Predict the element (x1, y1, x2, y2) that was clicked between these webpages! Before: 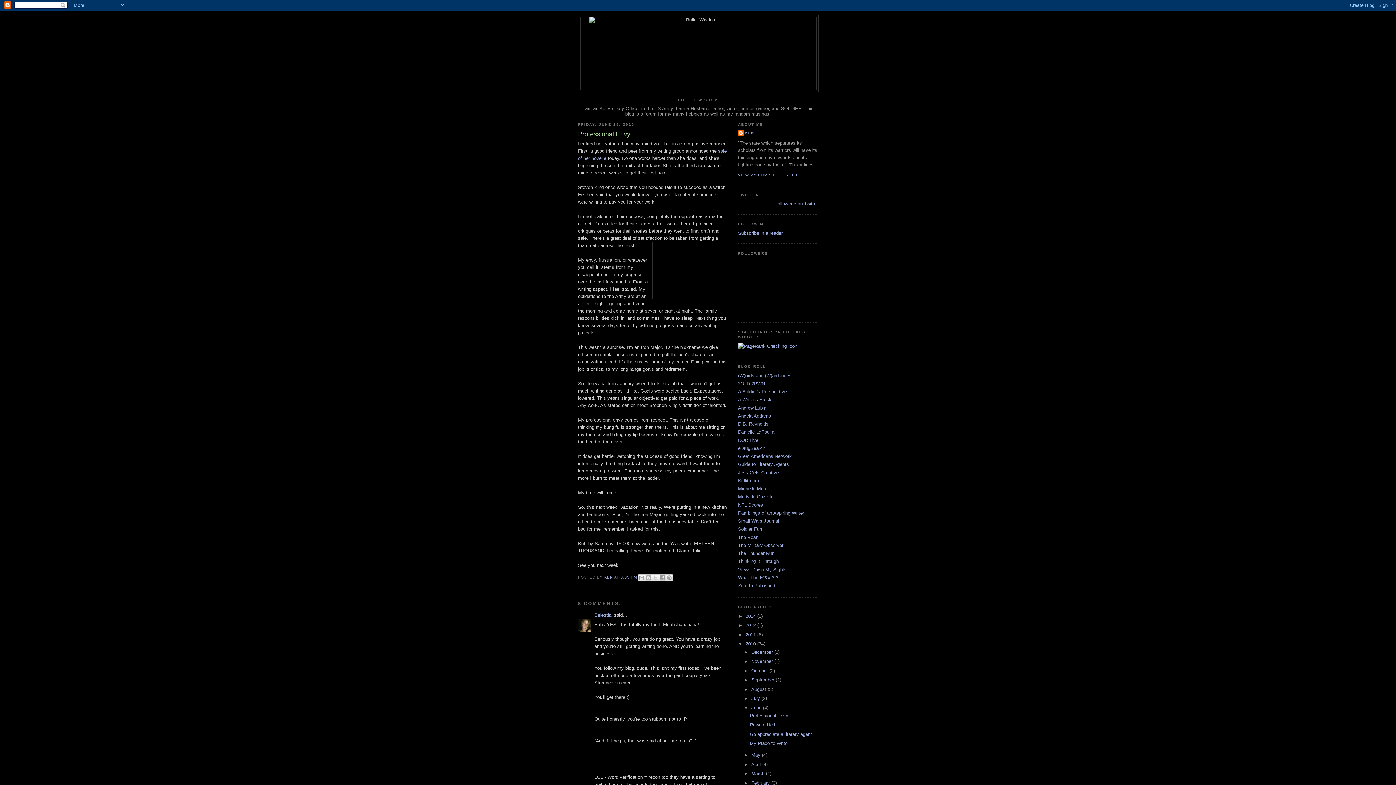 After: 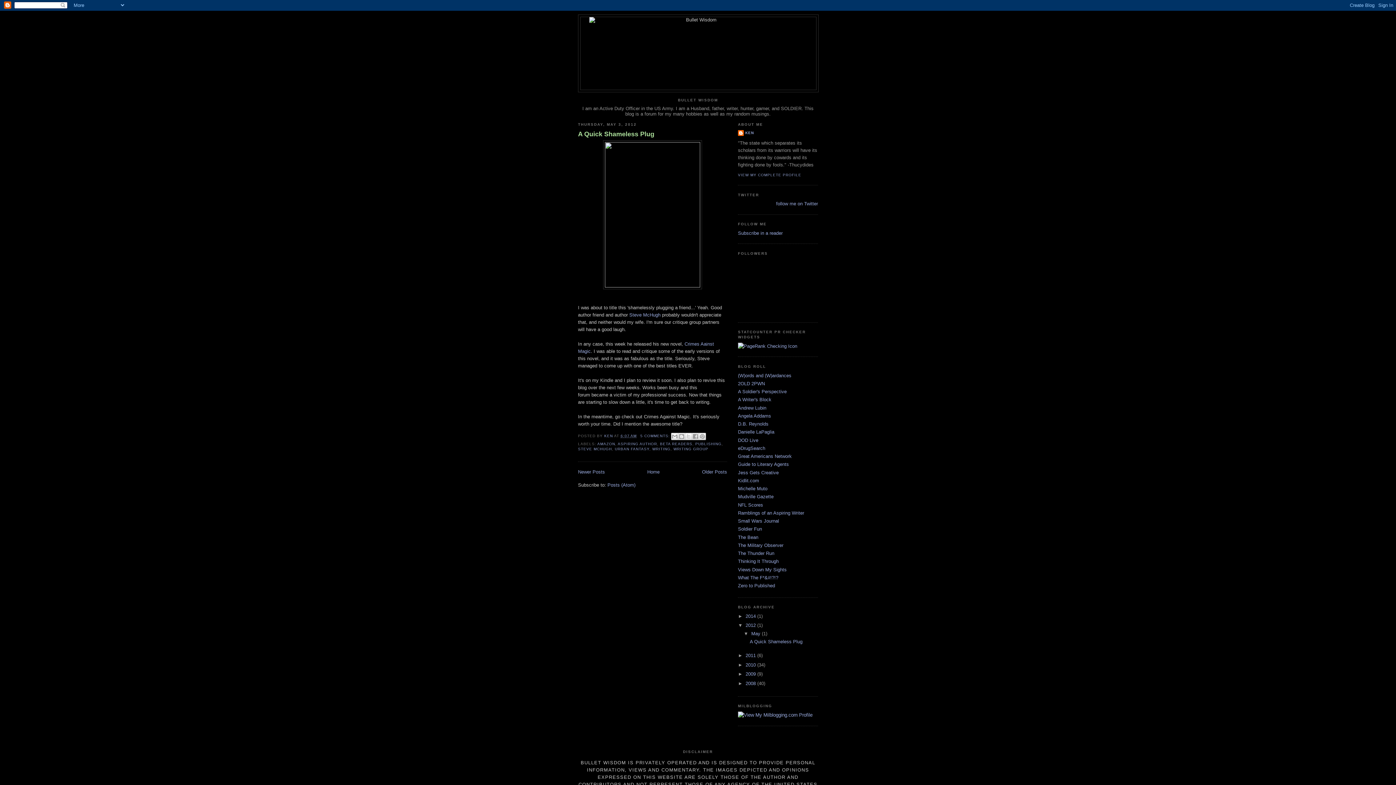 Action: bbox: (745, 623, 757, 628) label: 2012 